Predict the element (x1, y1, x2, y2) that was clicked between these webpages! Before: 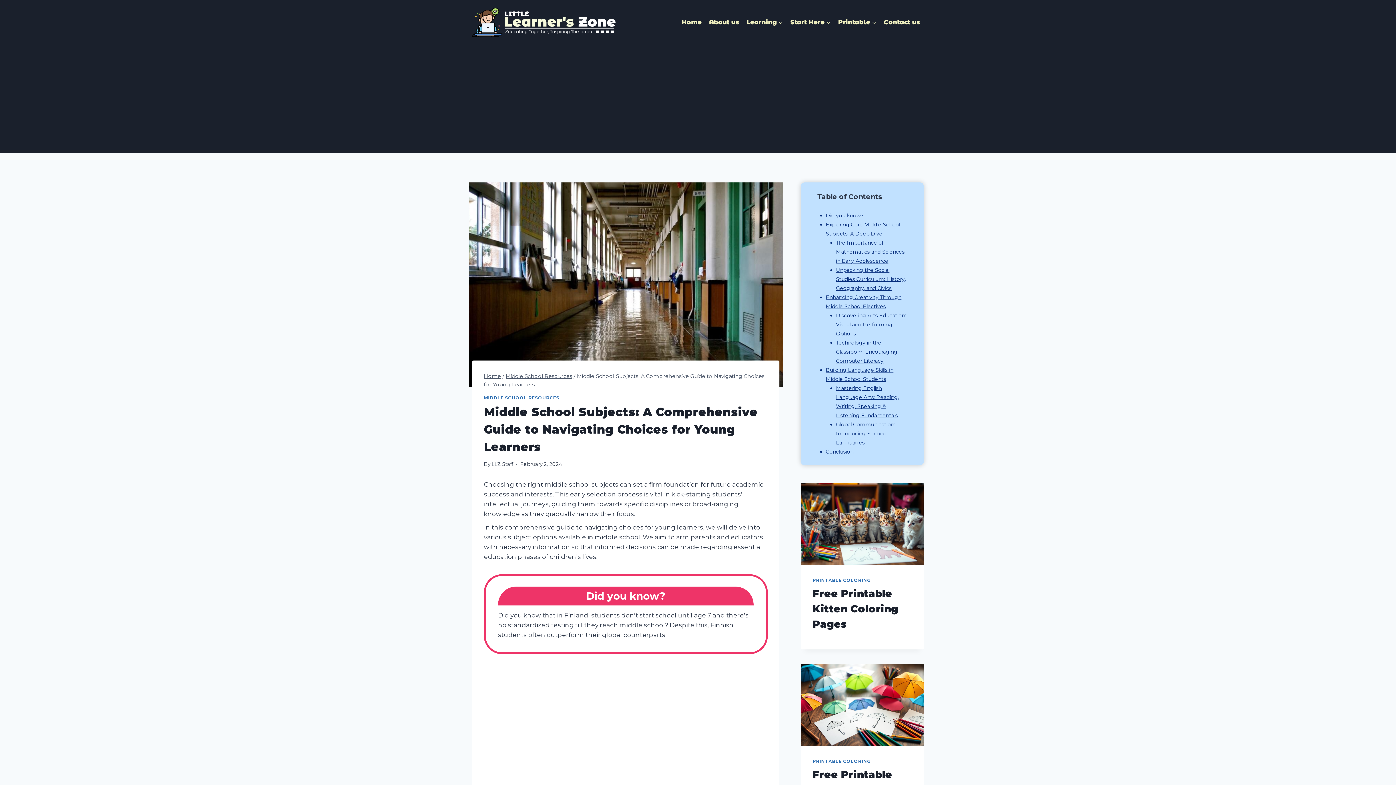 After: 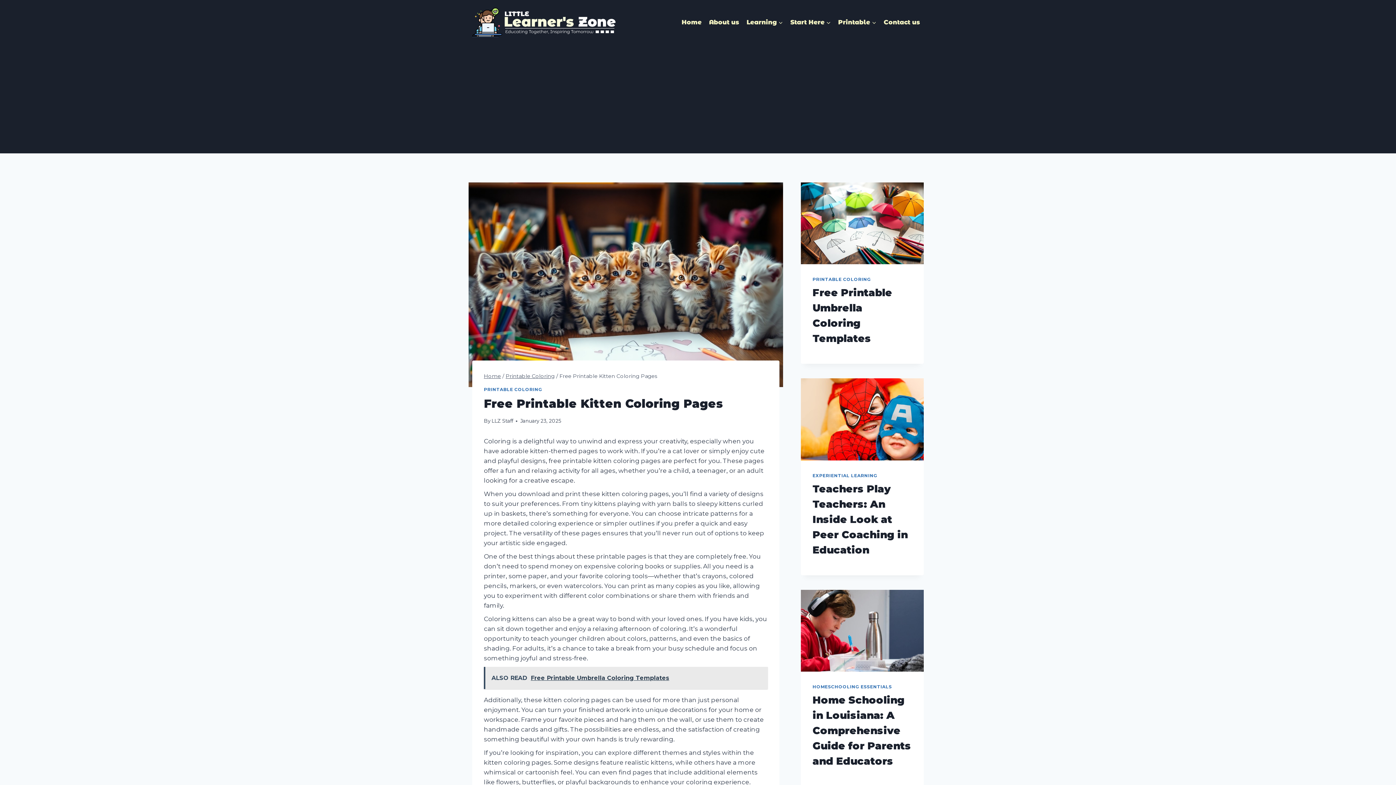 Action: label: Free Printable Kitten Coloring Pages bbox: (812, 587, 898, 630)